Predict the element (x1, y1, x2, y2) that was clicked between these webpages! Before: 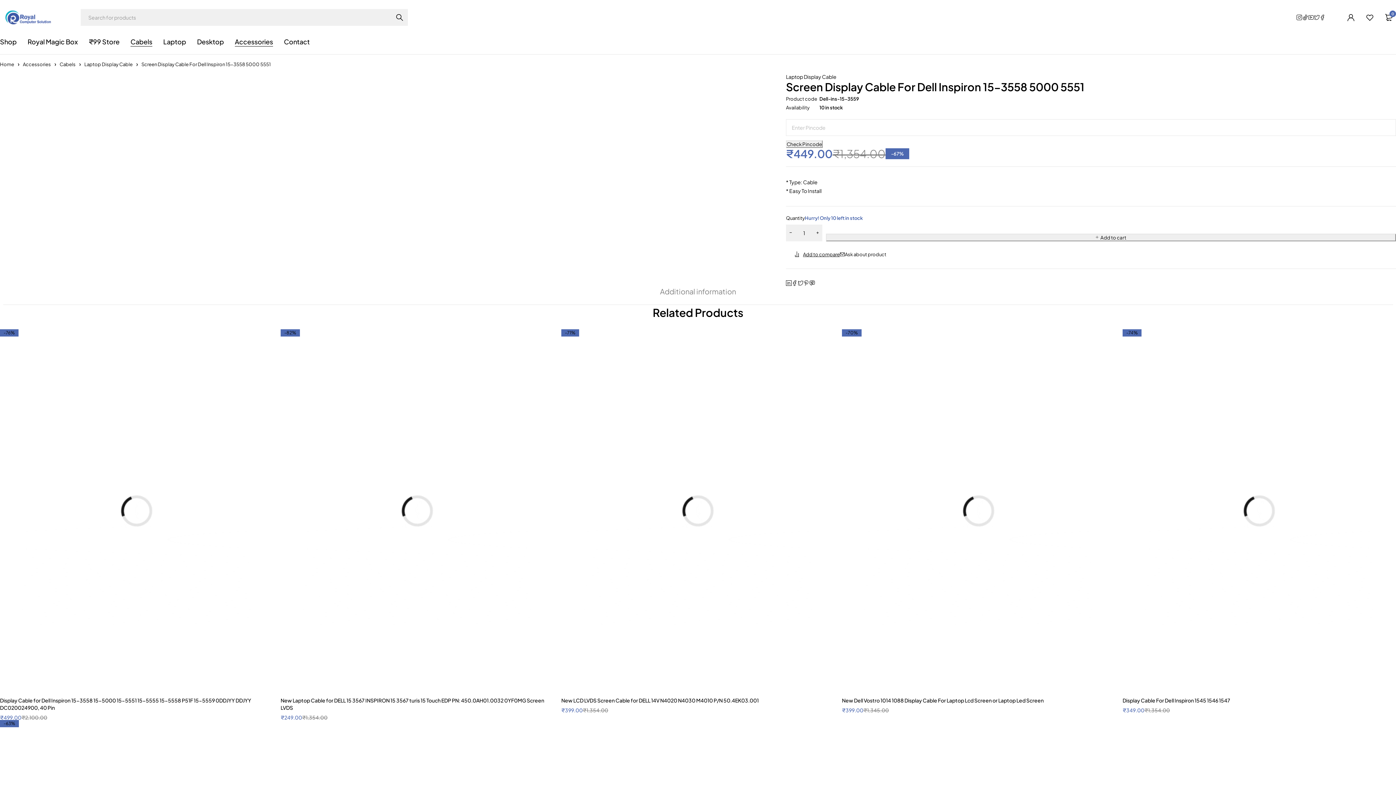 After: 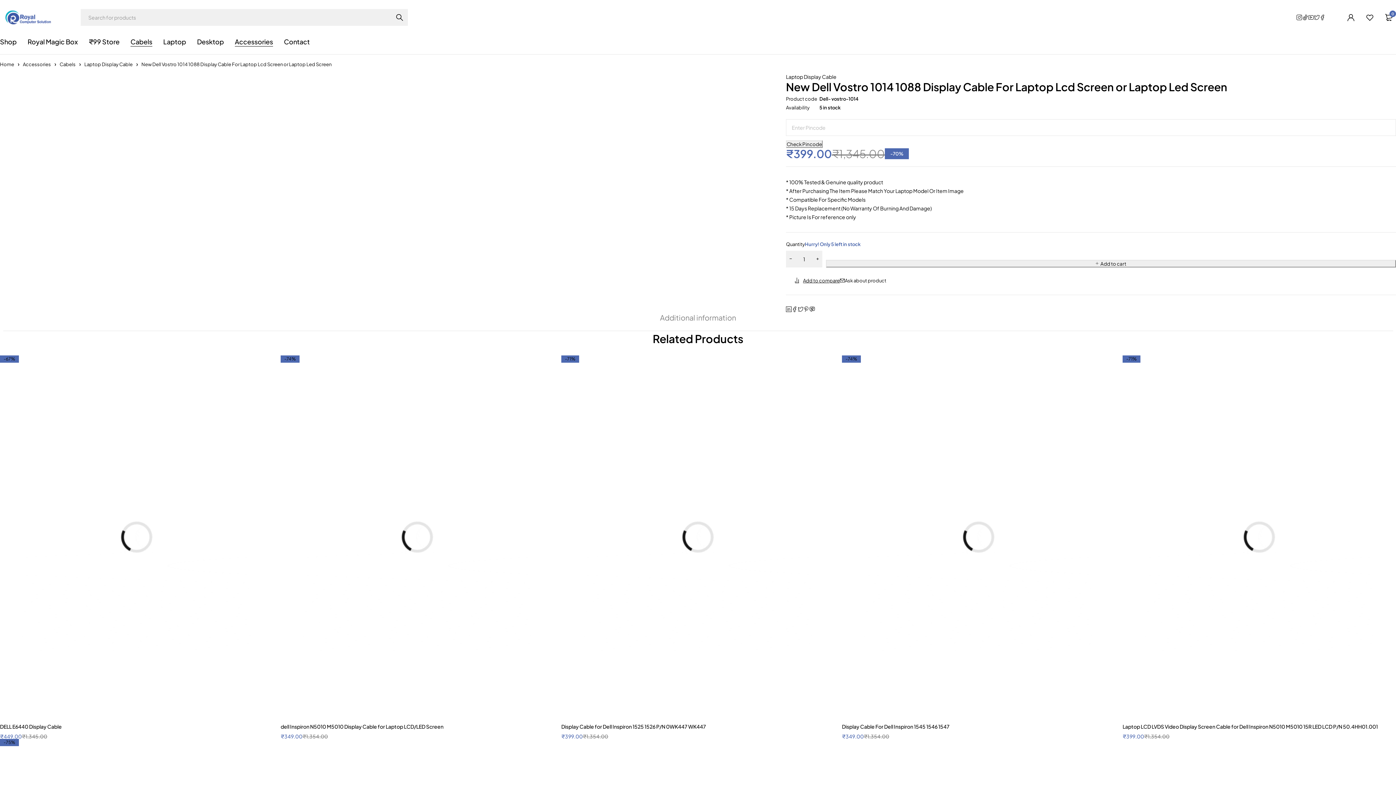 Action: bbox: (842, 697, 1044, 704) label: New Dell Vostro 1014 1088 Display Cable For Laptop Lcd Screen or Laptop Led Screen